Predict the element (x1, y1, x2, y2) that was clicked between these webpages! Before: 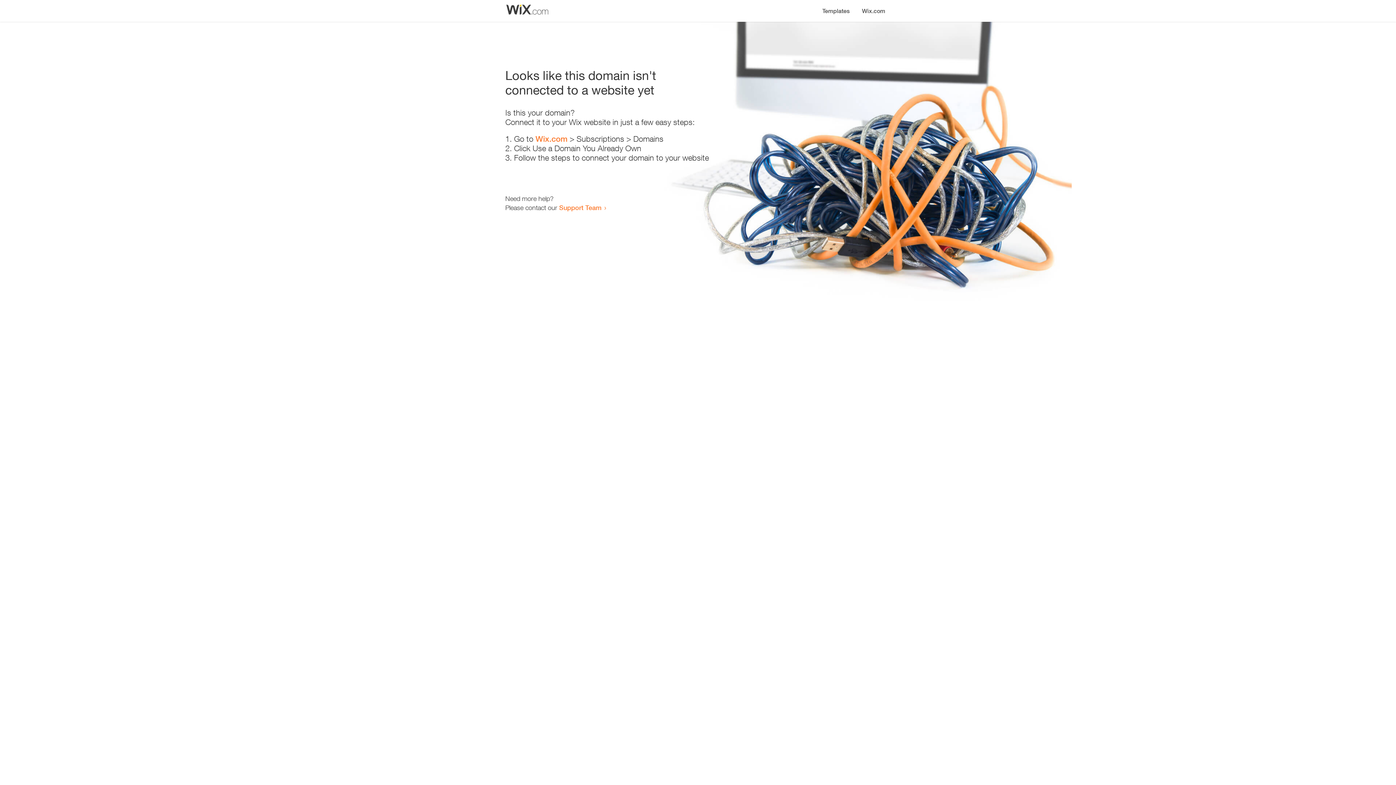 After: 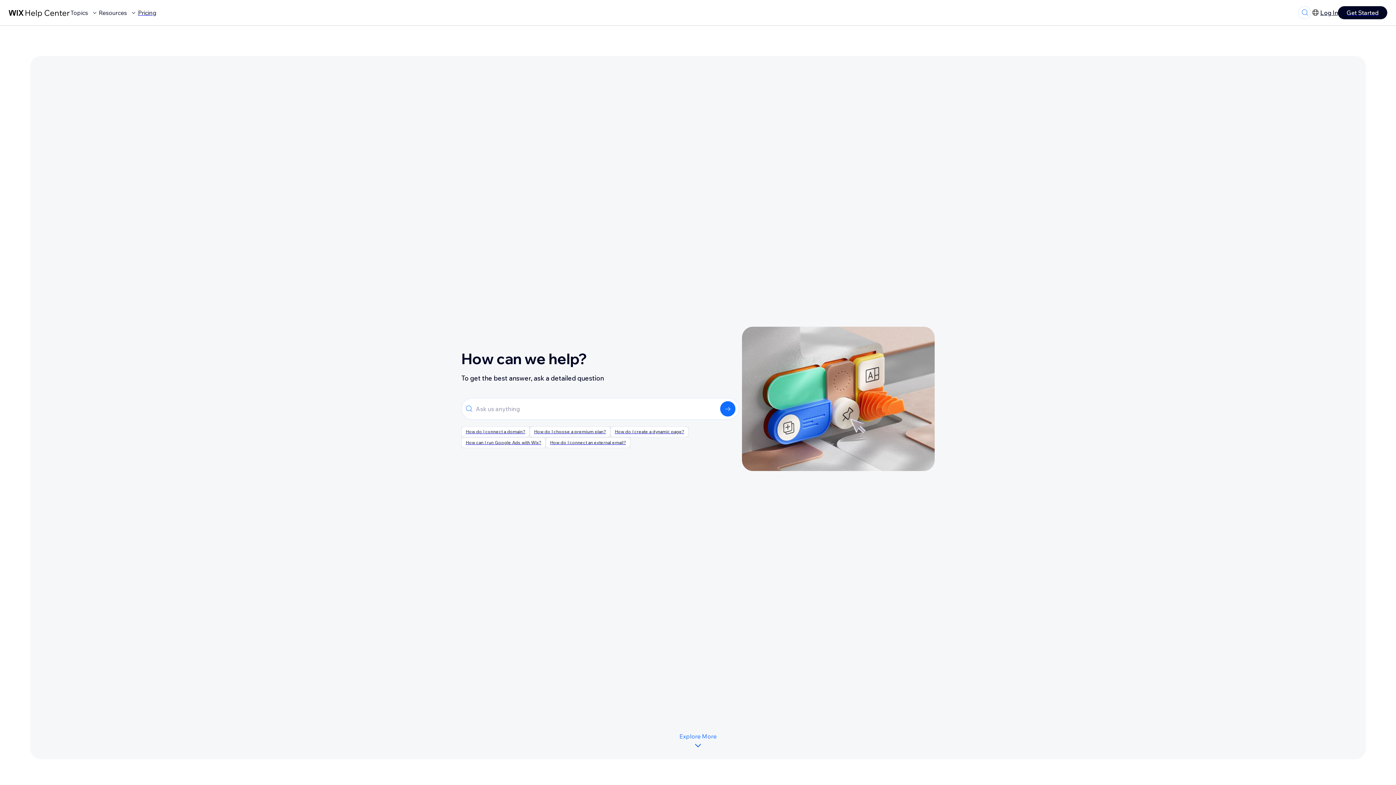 Action: label: Support Team bbox: (559, 203, 601, 211)